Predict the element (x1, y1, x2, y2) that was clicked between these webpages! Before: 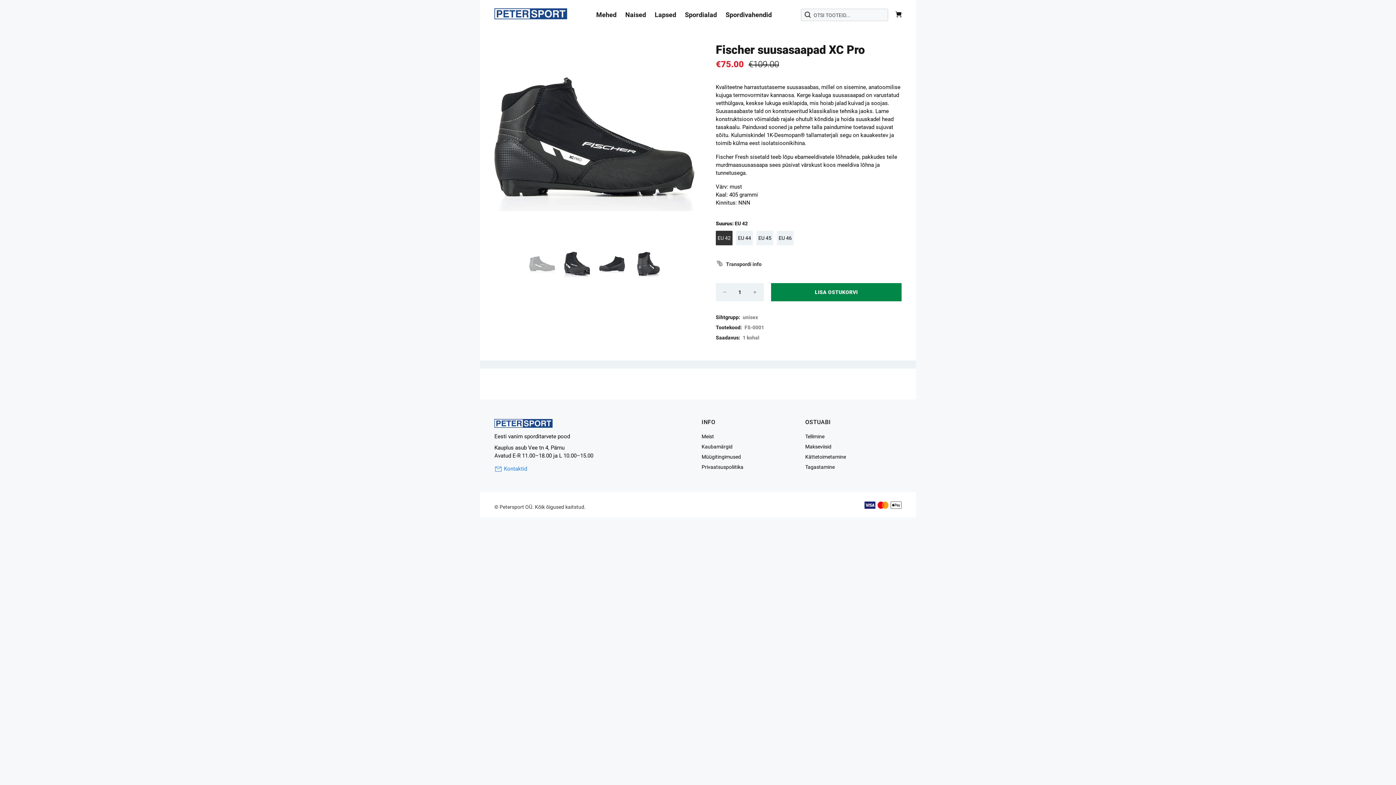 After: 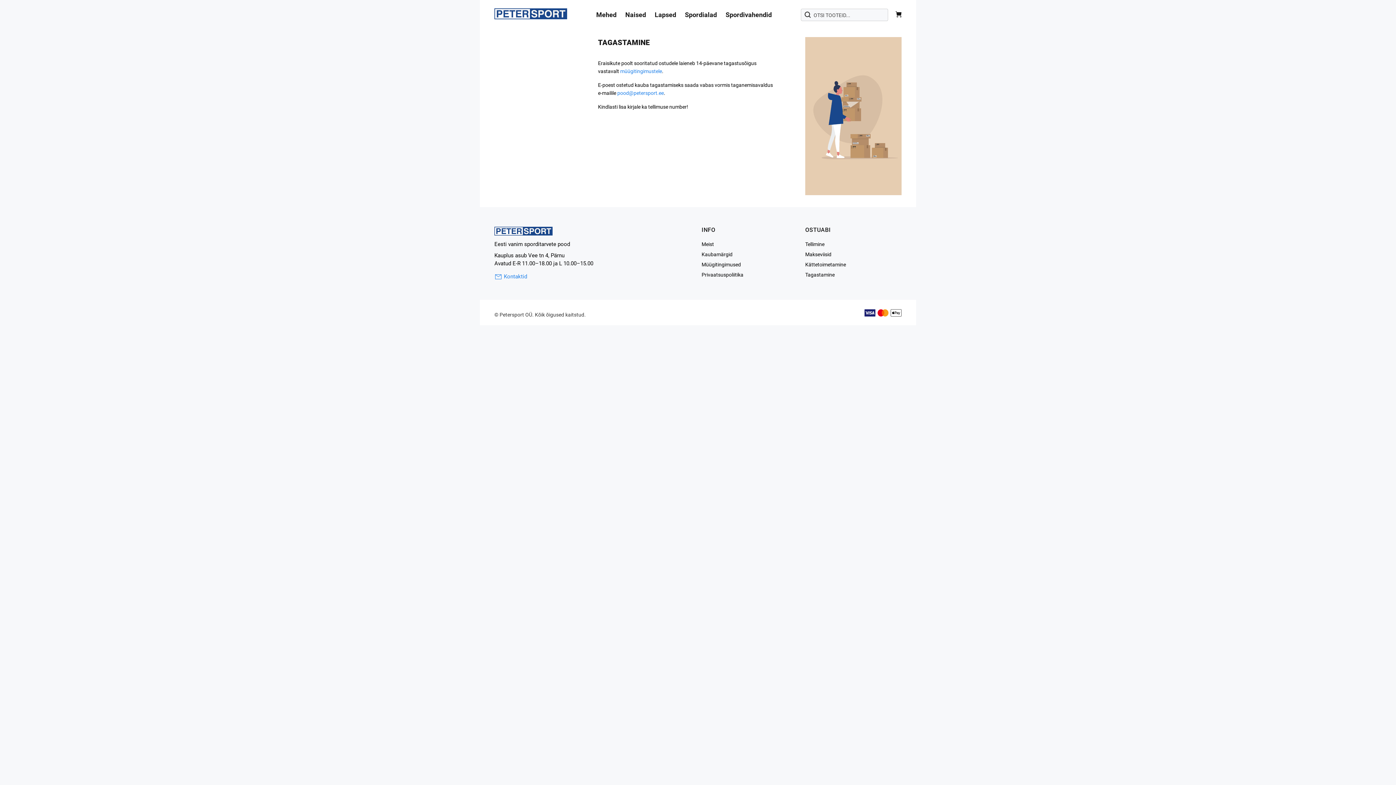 Action: label: Tagastamine bbox: (805, 462, 834, 472)